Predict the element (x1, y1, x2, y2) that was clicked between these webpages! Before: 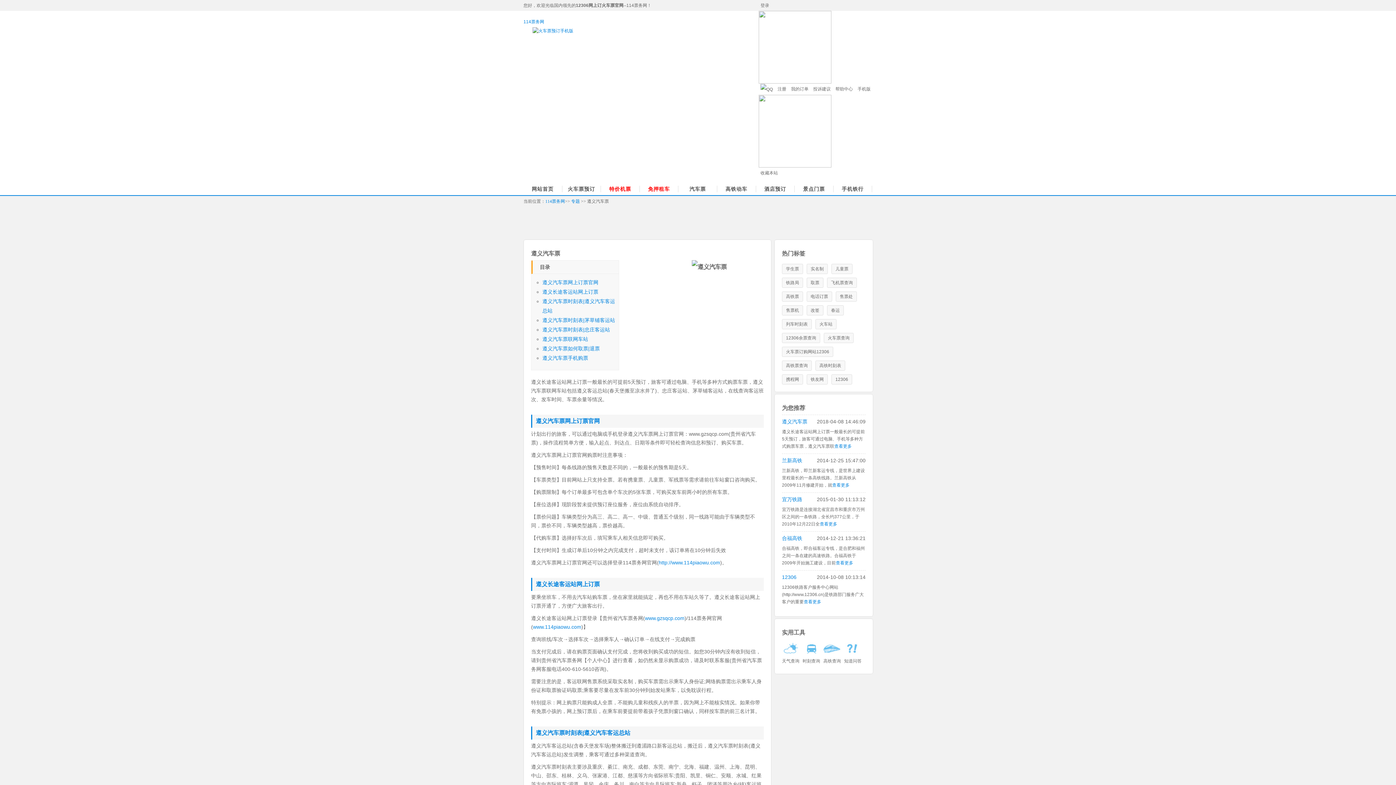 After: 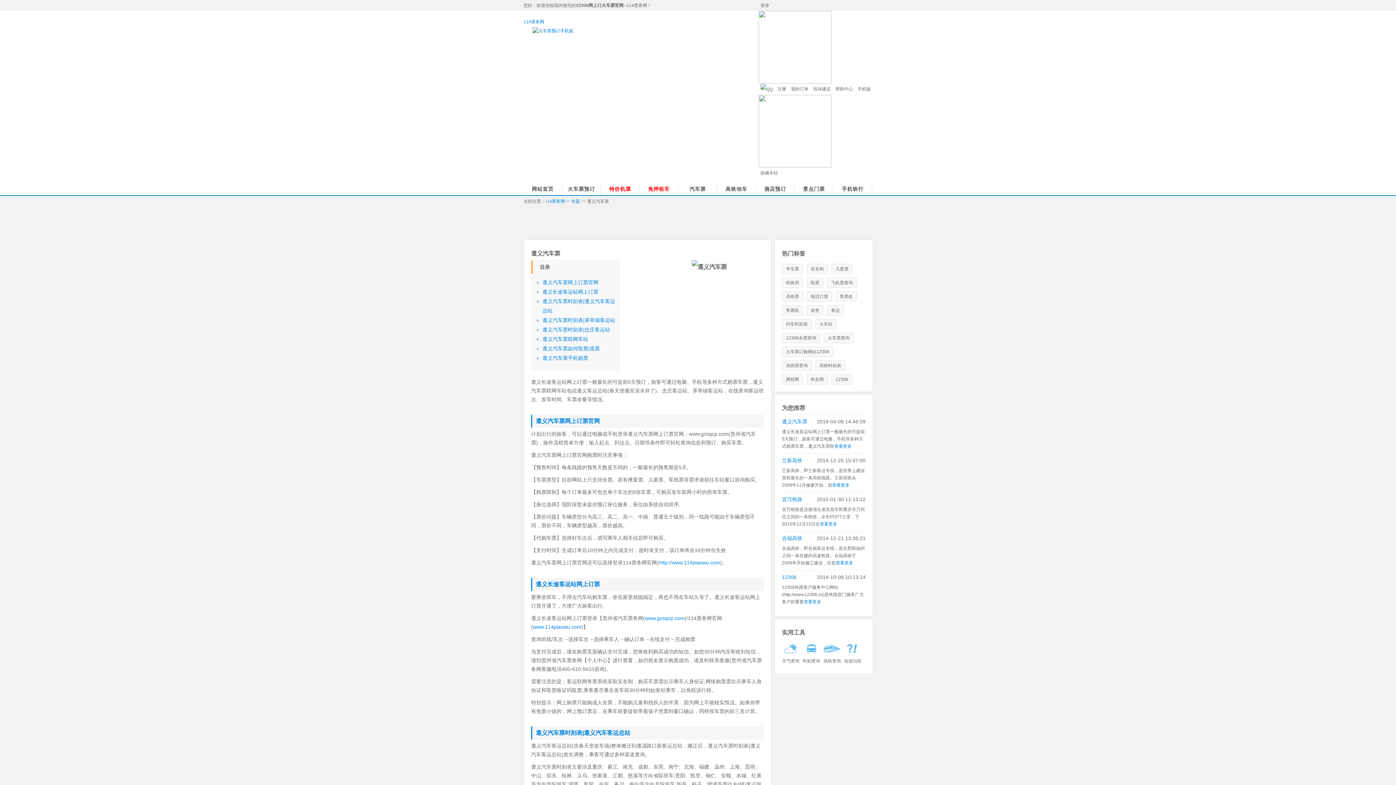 Action: label: 儿童票 bbox: (831, 263, 852, 274)